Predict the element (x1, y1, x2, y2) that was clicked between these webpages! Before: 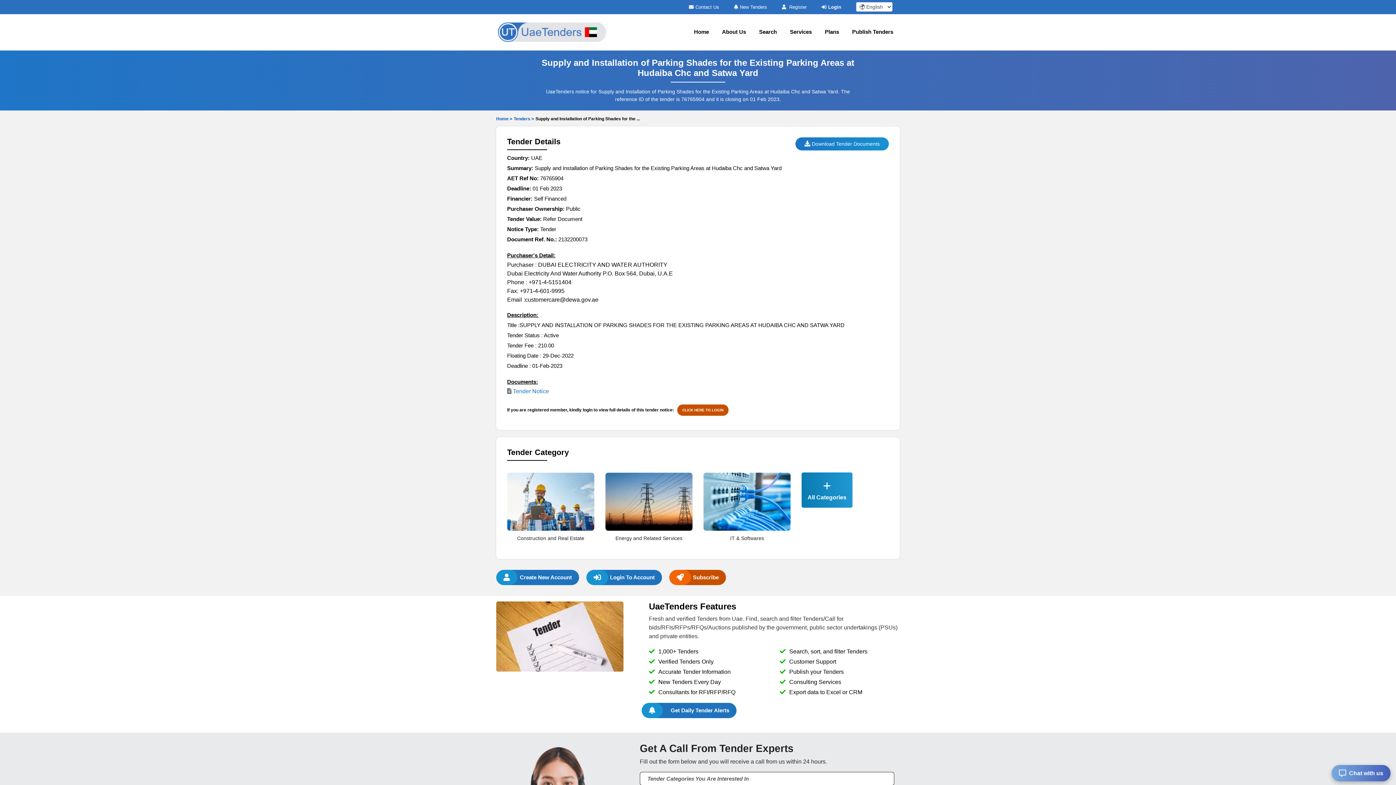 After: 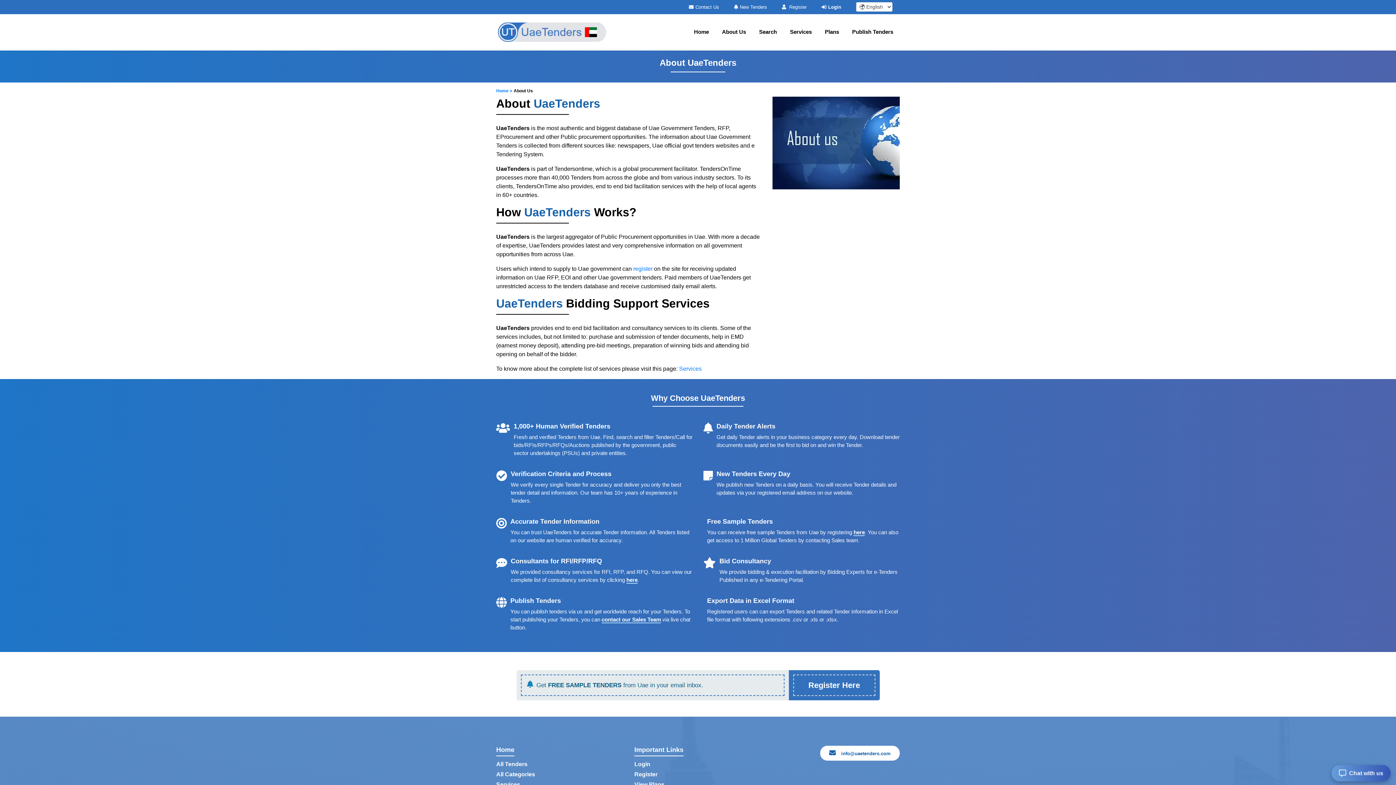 Action: label: About Us bbox: (715, 26, 752, 38)